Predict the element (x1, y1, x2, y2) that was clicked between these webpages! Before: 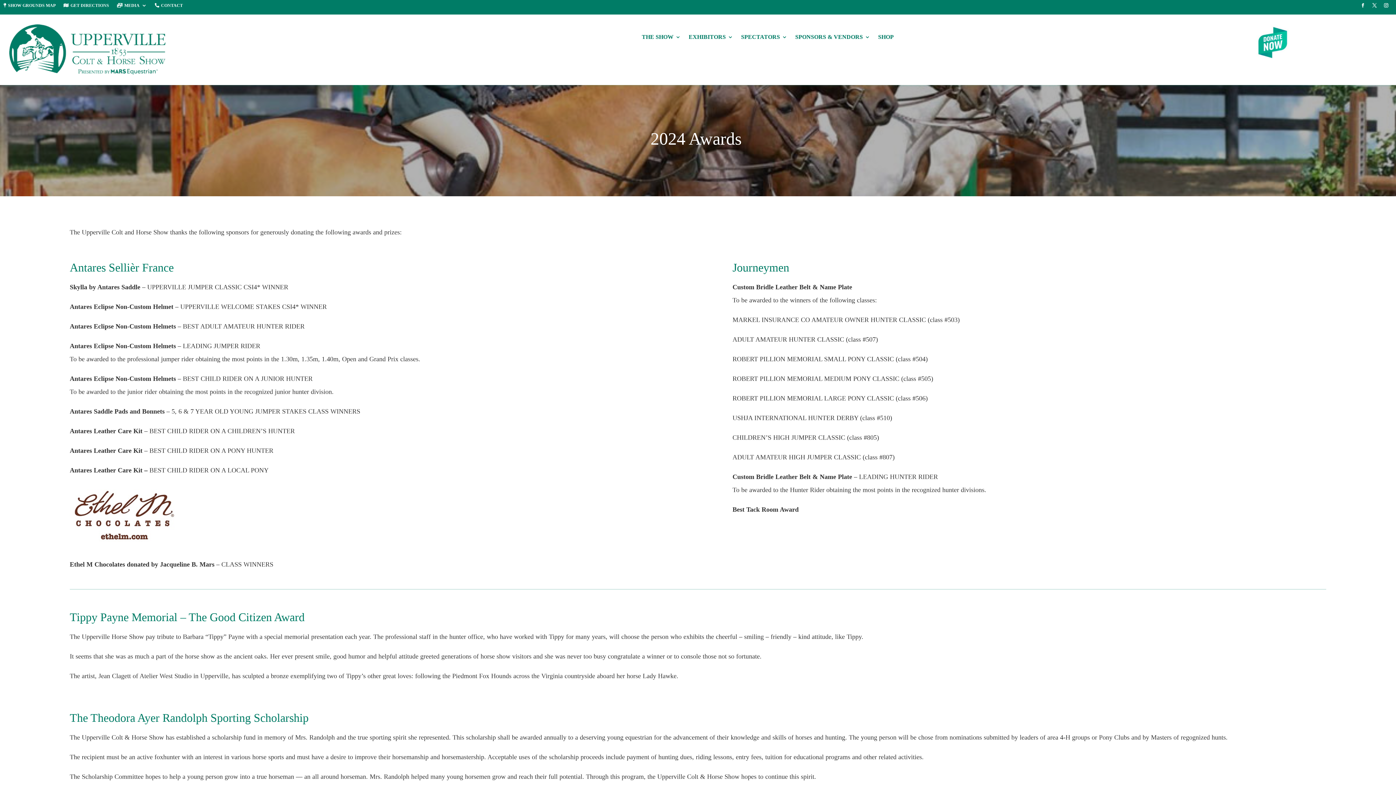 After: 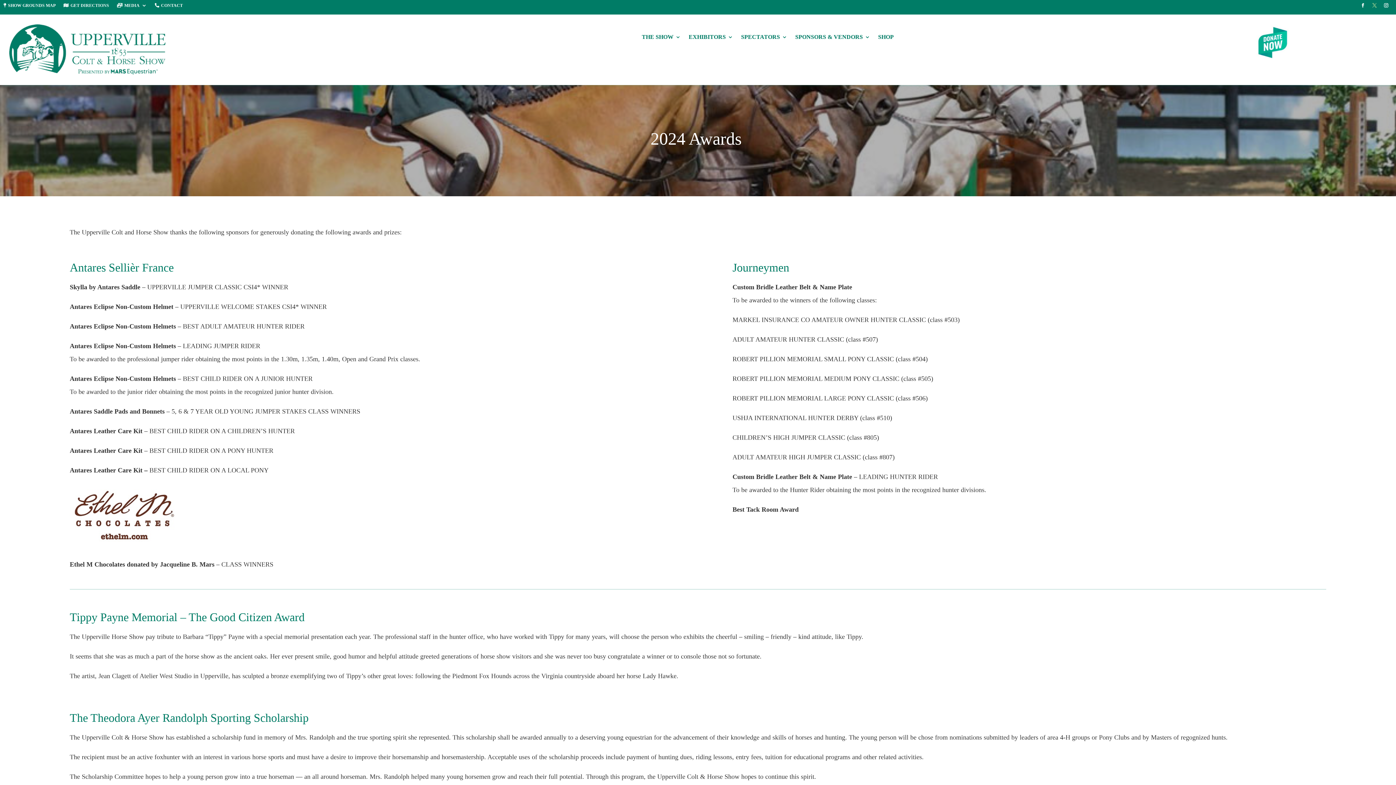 Action: bbox: (1370, 1, 1379, 9)